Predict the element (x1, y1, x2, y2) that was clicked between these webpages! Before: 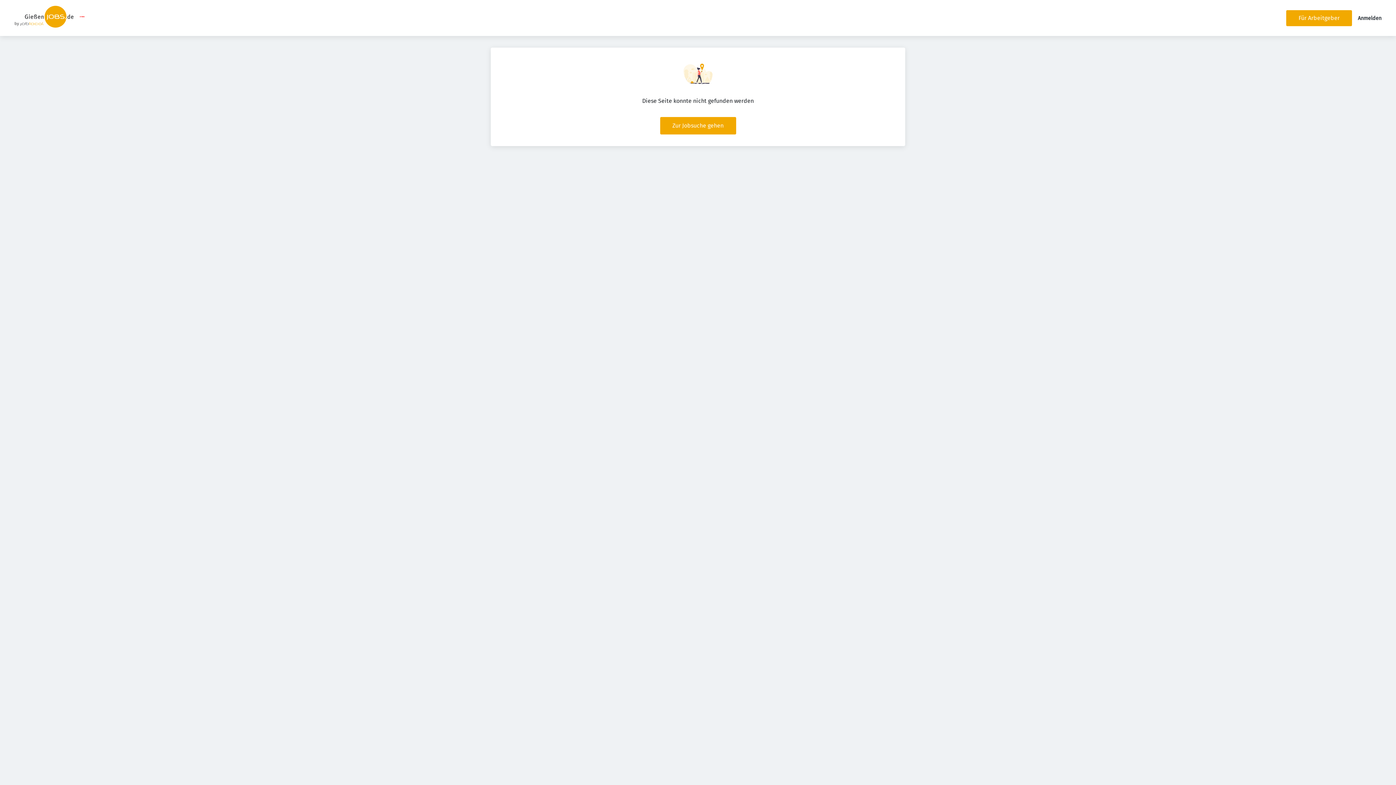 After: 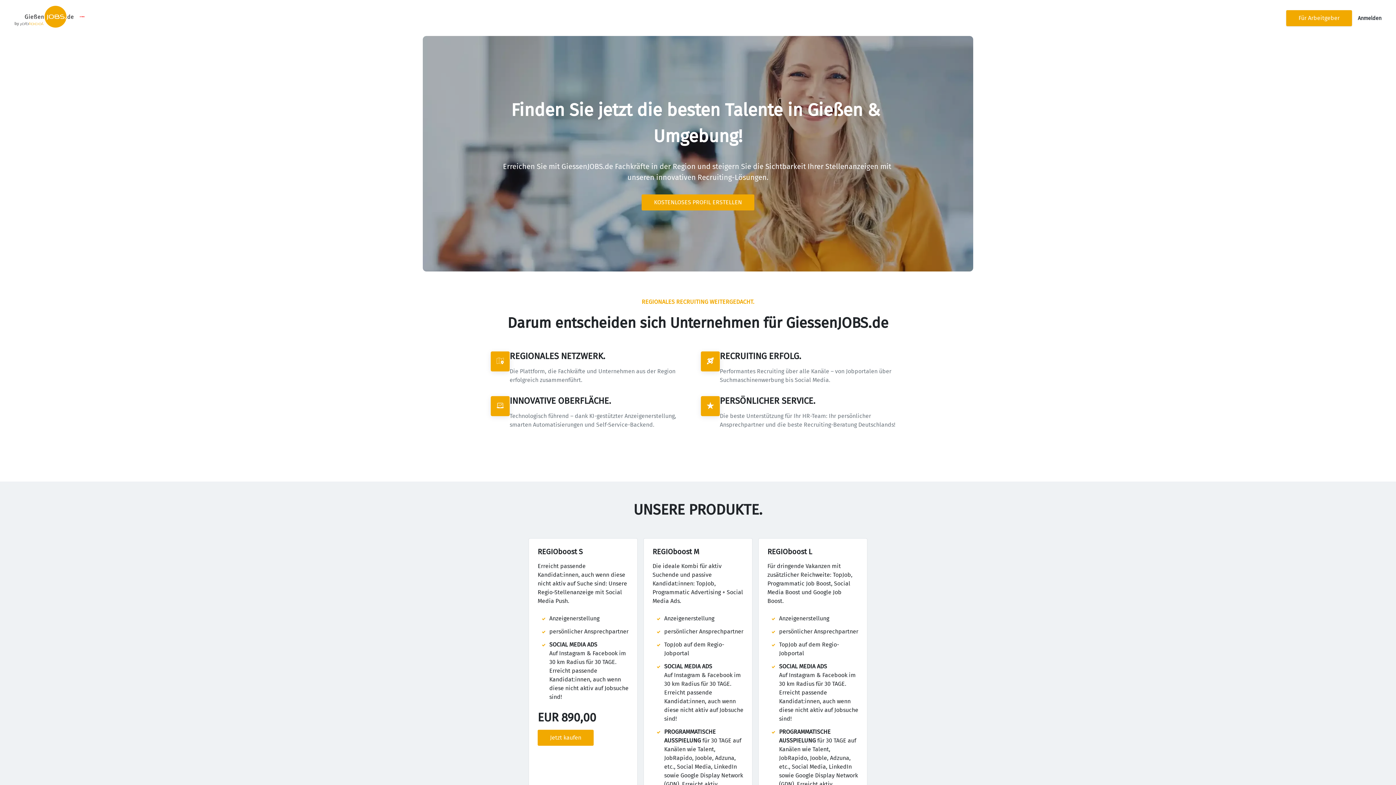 Action: label: Für Arbeitgeber bbox: (1286, 10, 1352, 26)